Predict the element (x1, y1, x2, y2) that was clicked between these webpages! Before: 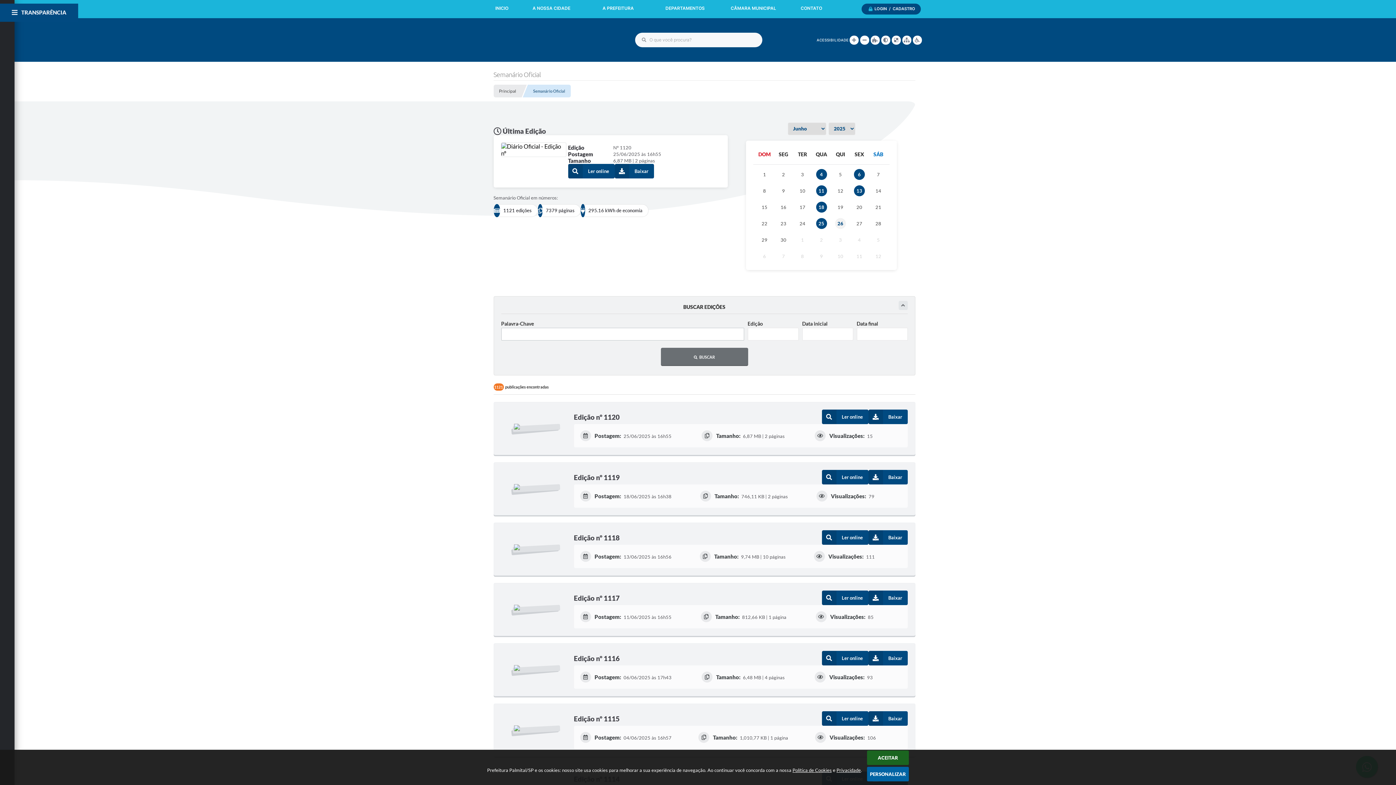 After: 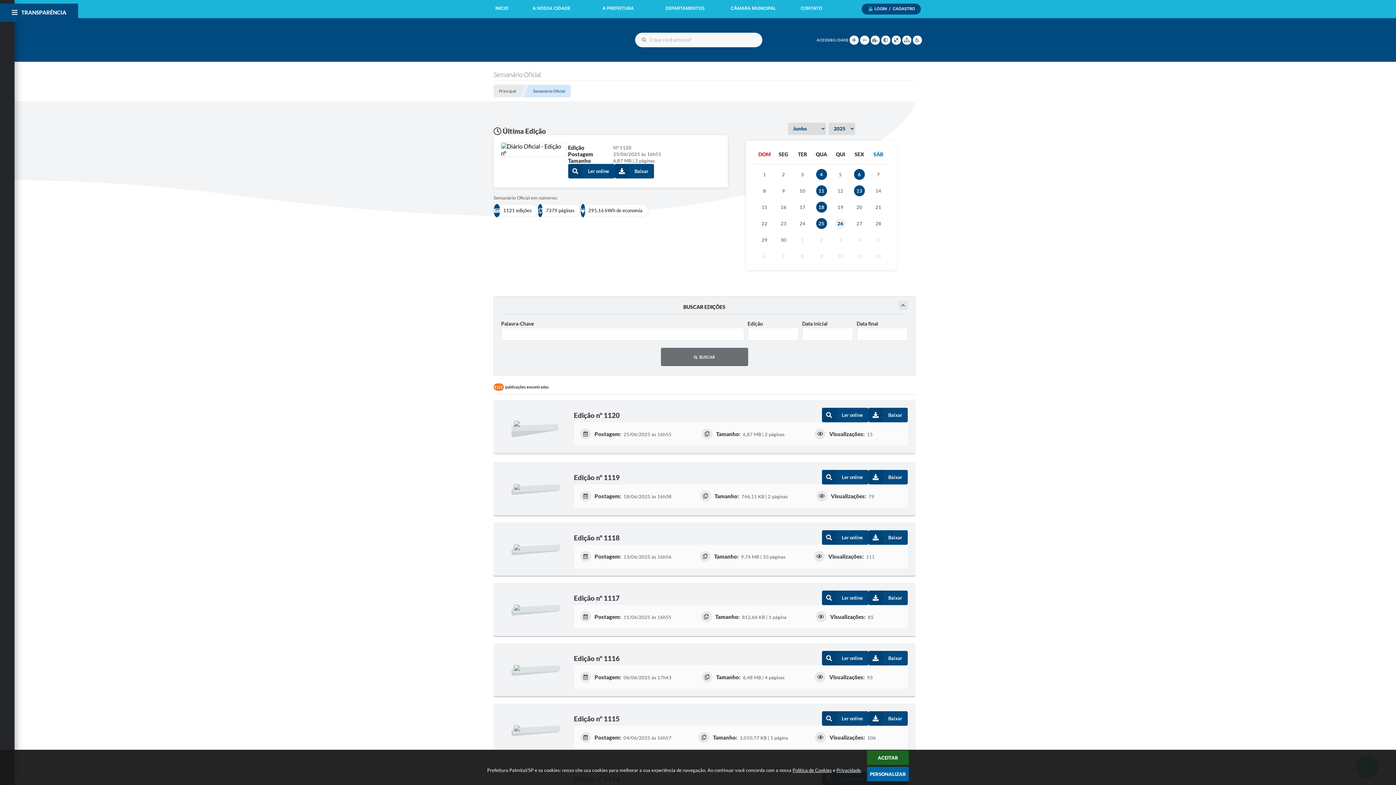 Action: bbox: (493, 402, 915, 455) label: Edição nº 1120
Ler online
Baixar
Postagem: 25/06/2025 às 16h55
Tamanho: 6,87 MB | 2 páginas
Visualizações: 15